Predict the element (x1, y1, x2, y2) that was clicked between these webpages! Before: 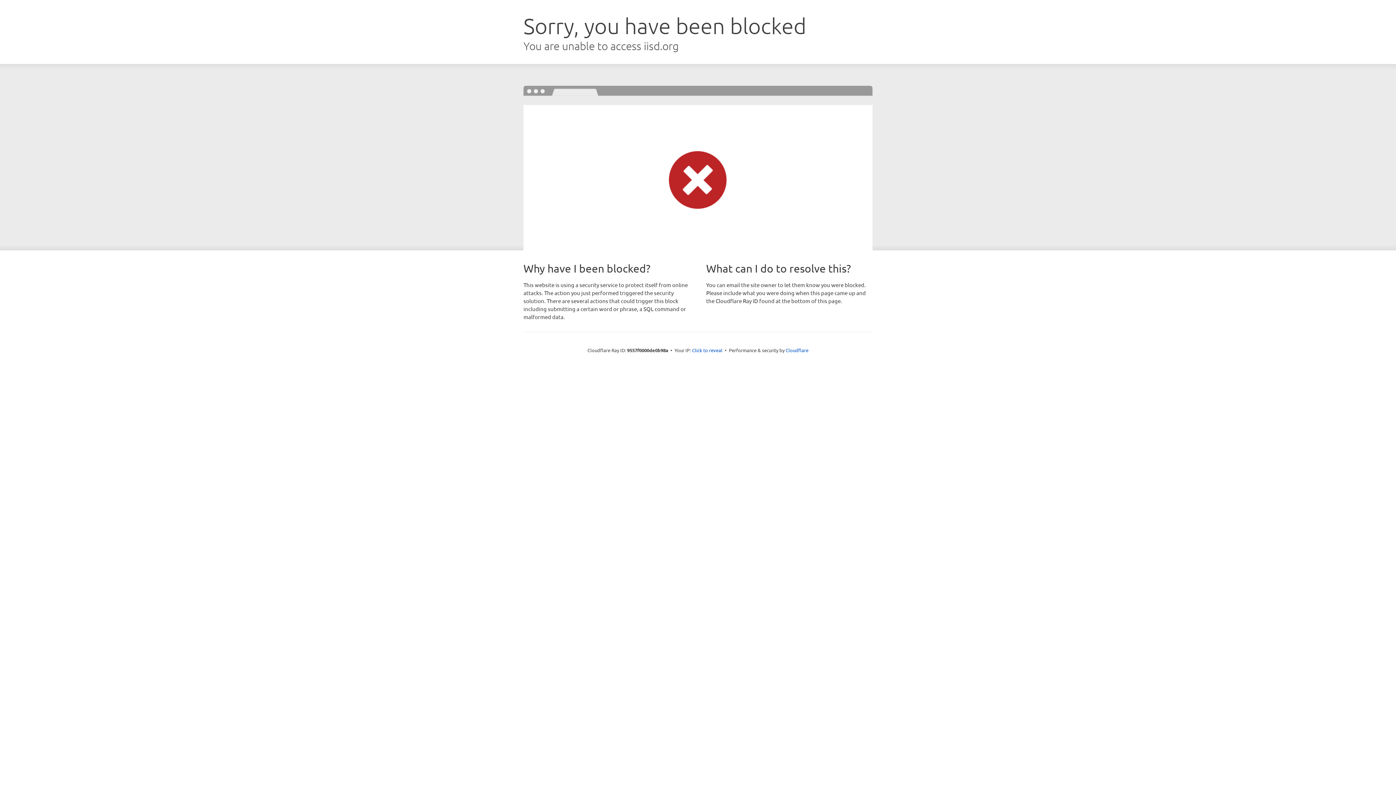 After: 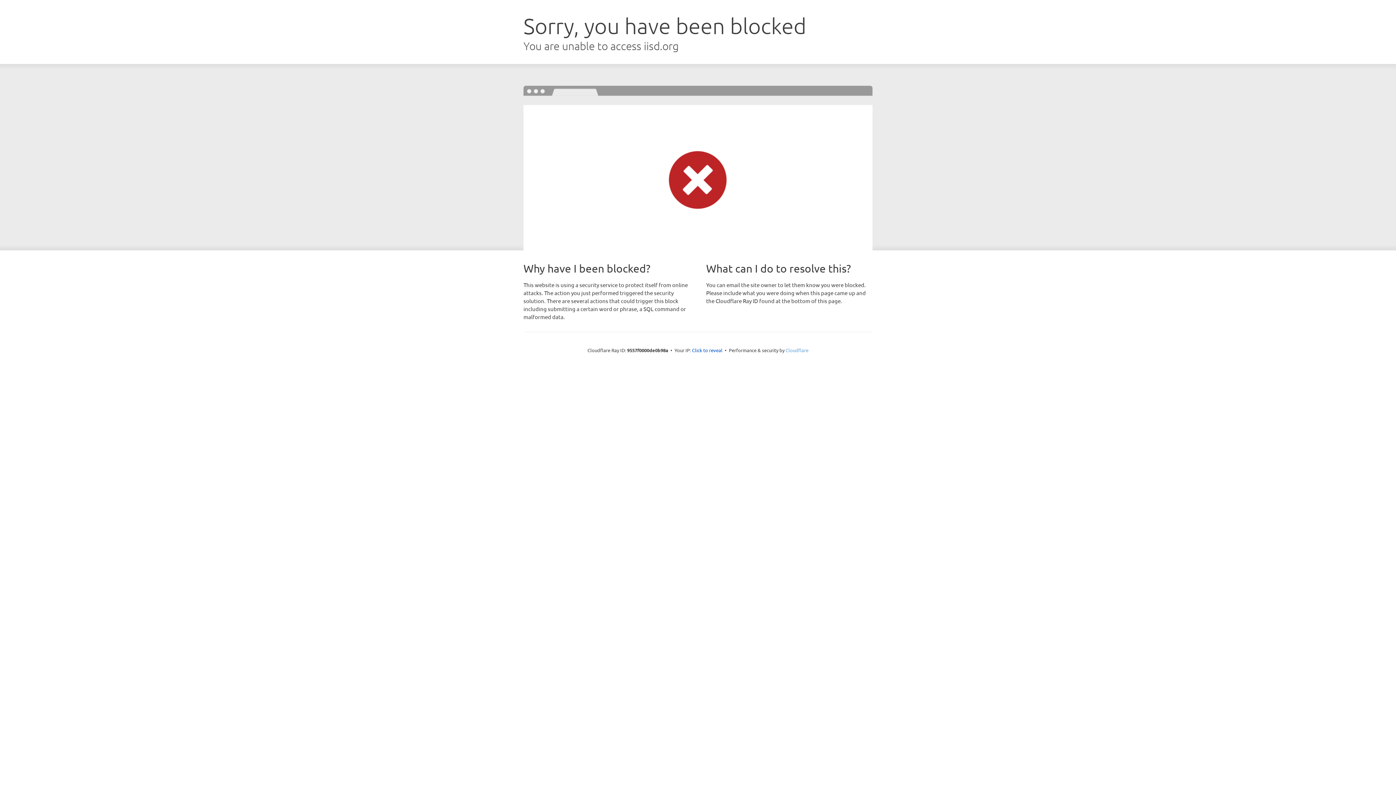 Action: bbox: (785, 347, 808, 353) label: Cloudflare